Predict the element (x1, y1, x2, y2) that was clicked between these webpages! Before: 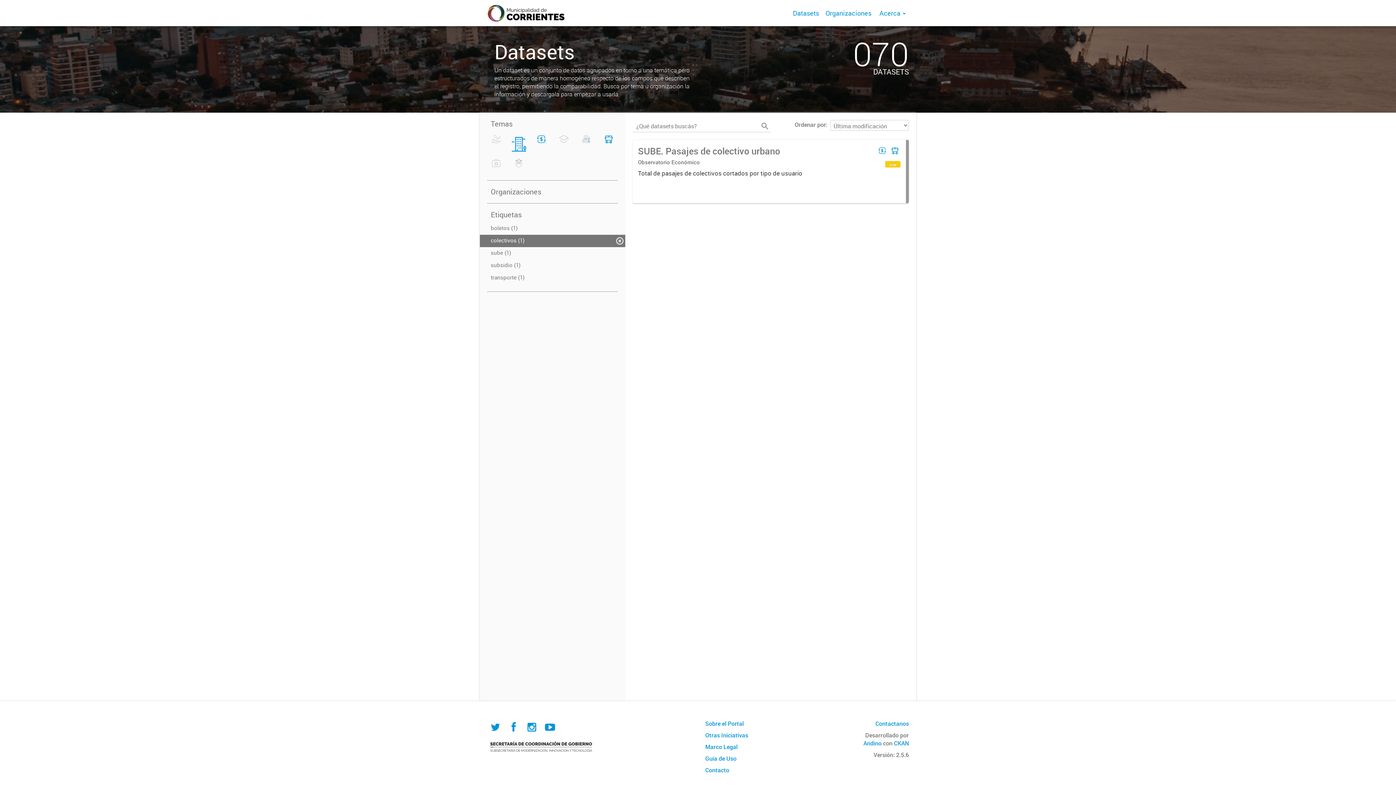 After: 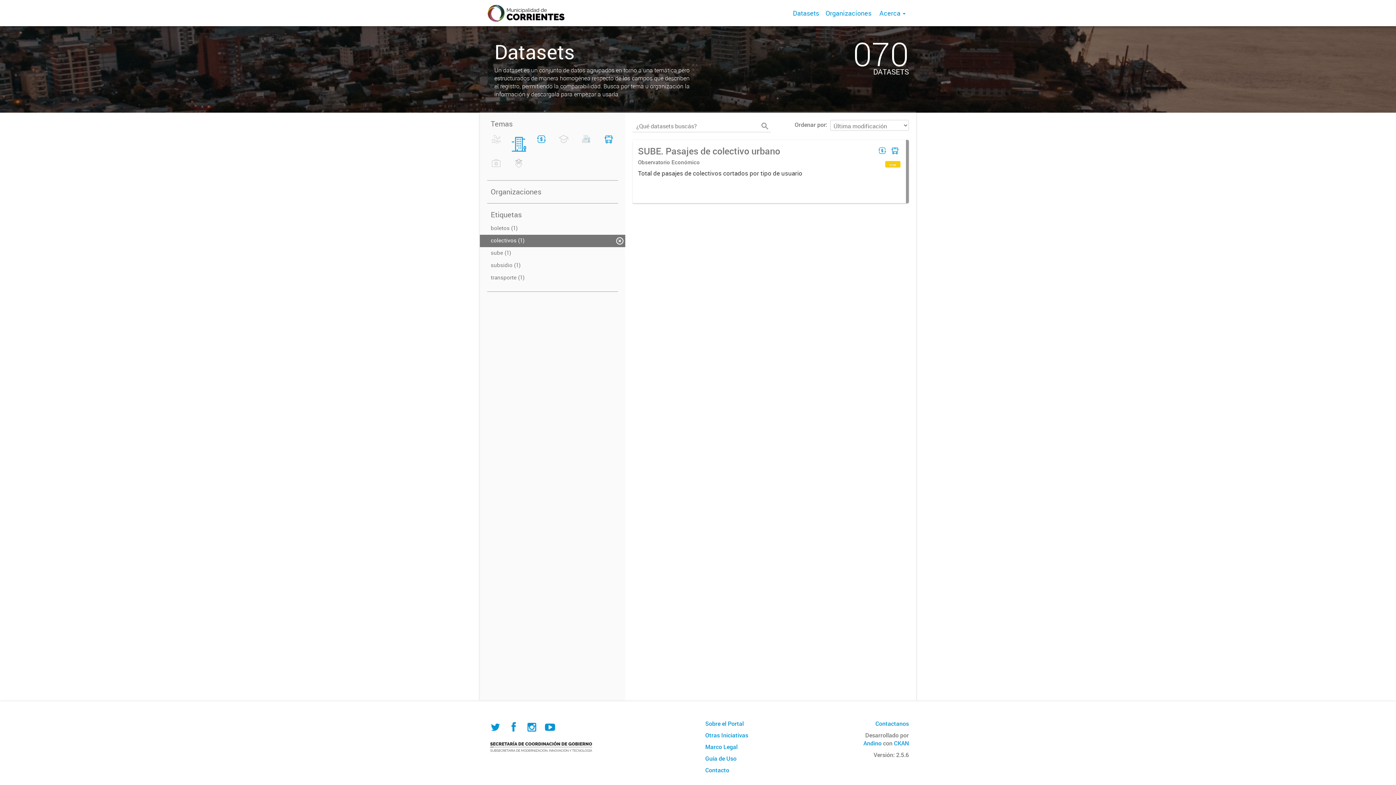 Action: bbox: (487, 747, 596, 755)